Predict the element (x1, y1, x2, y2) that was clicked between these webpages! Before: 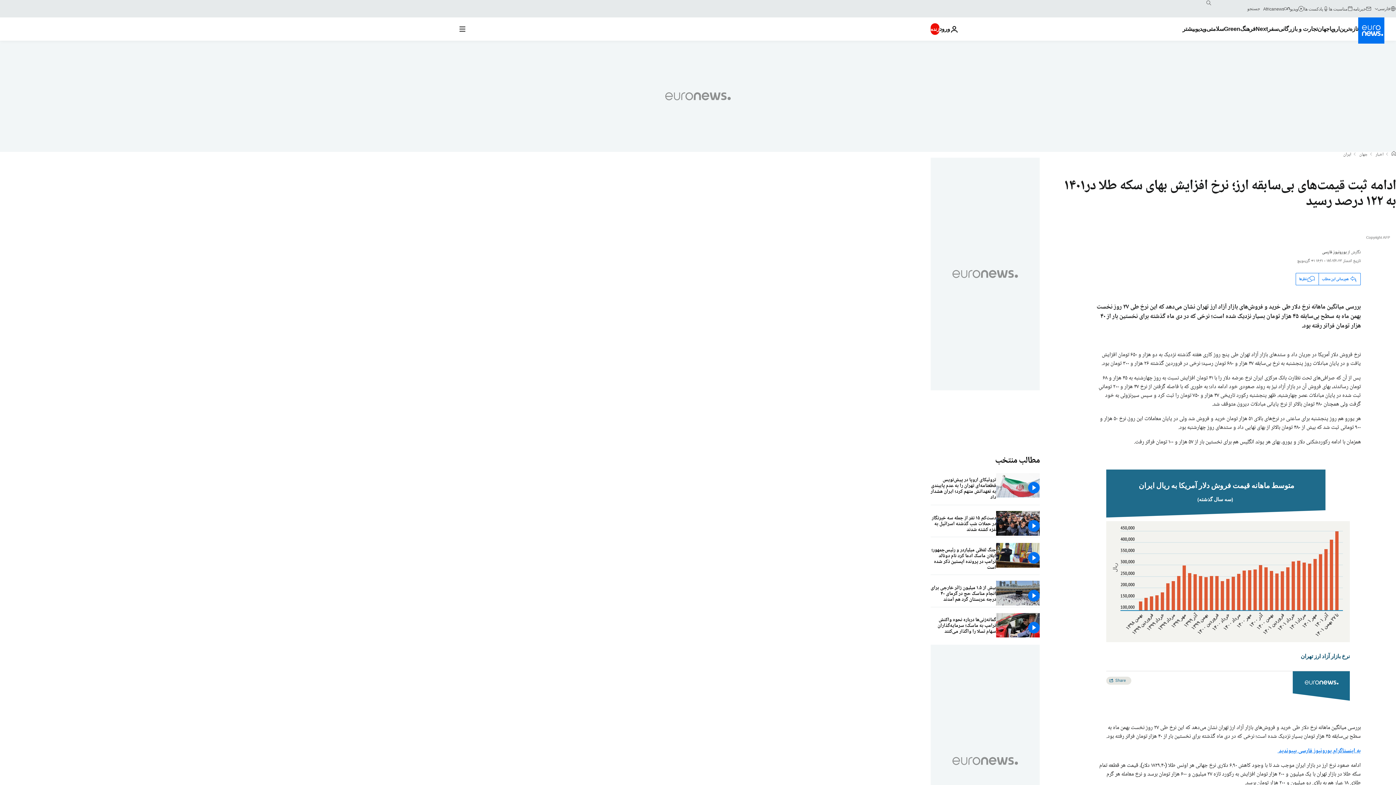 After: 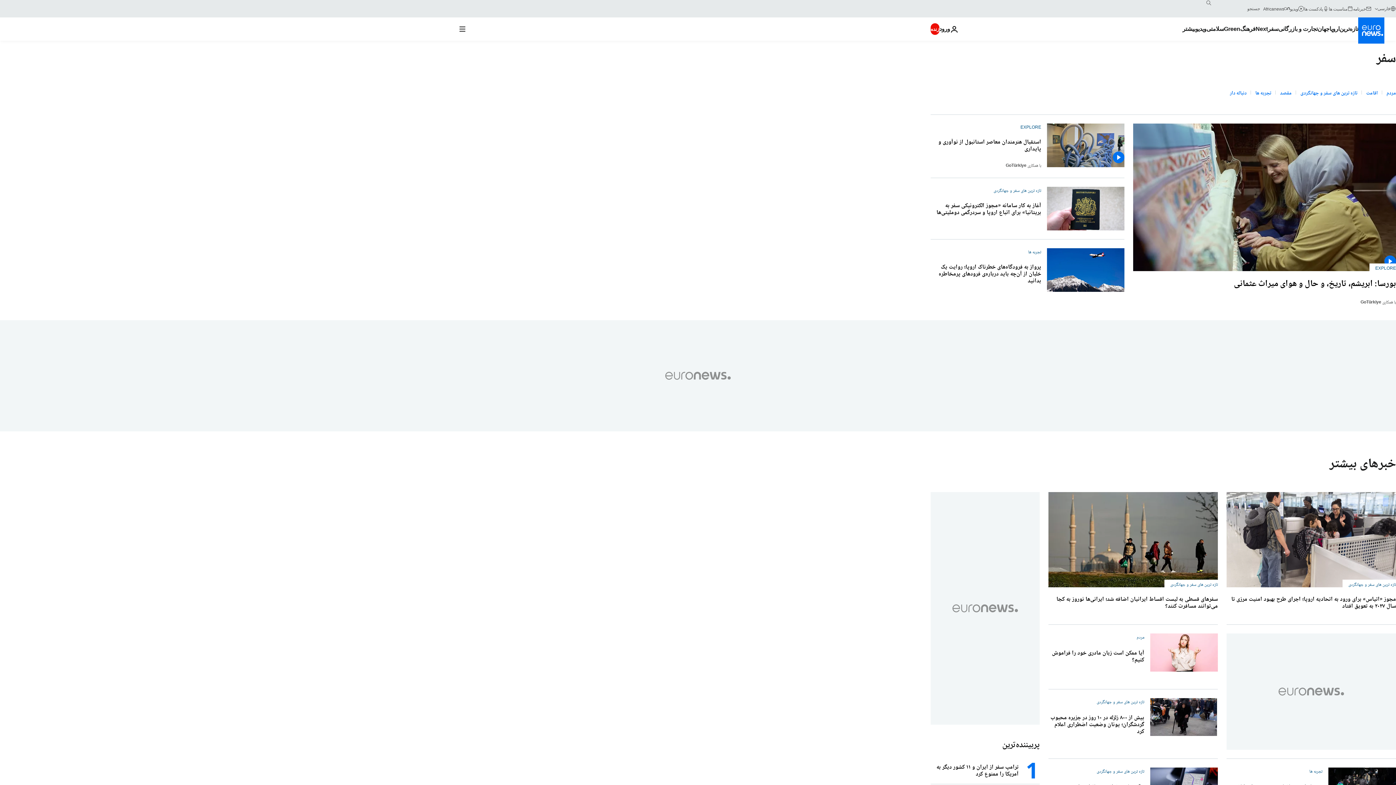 Action: label: Read more about سفر bbox: (1268, 17, 1278, 40)